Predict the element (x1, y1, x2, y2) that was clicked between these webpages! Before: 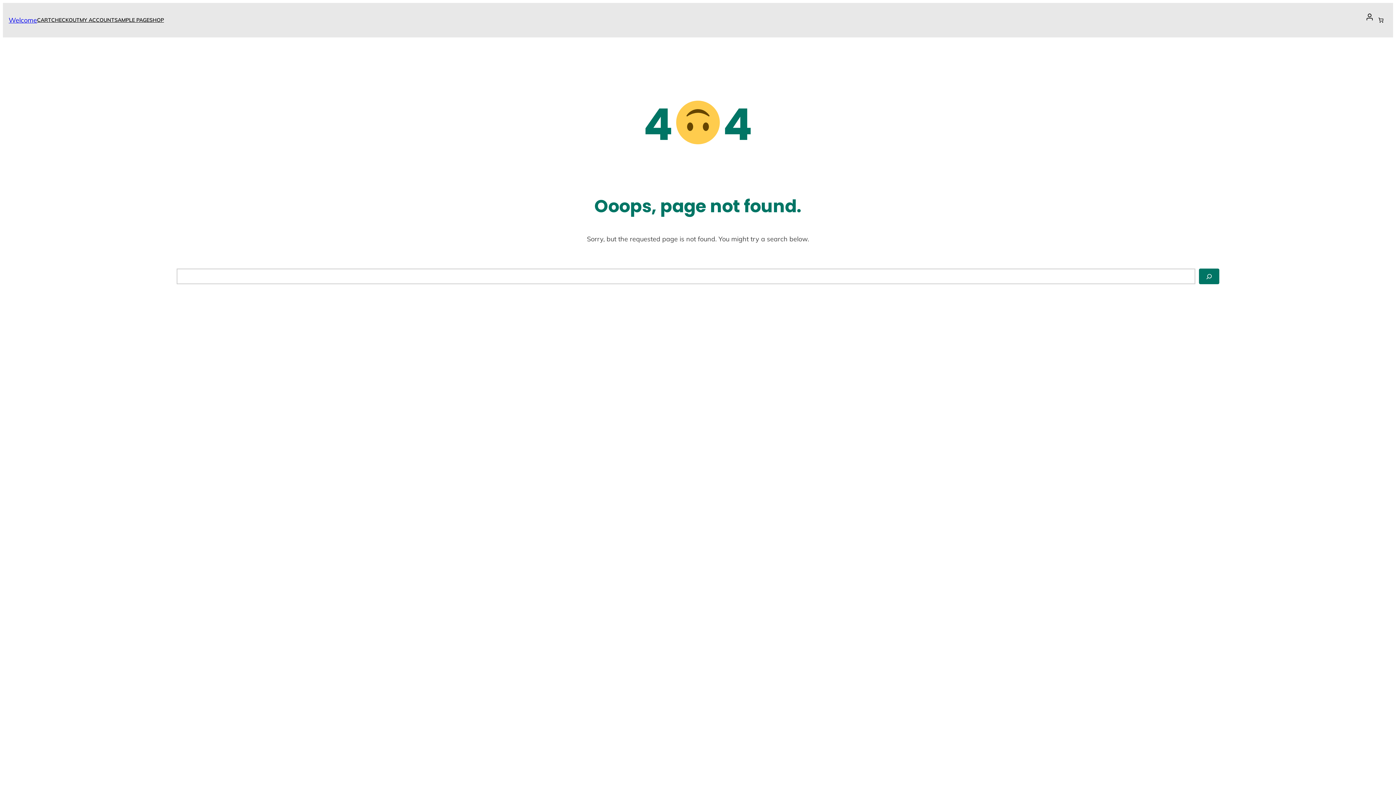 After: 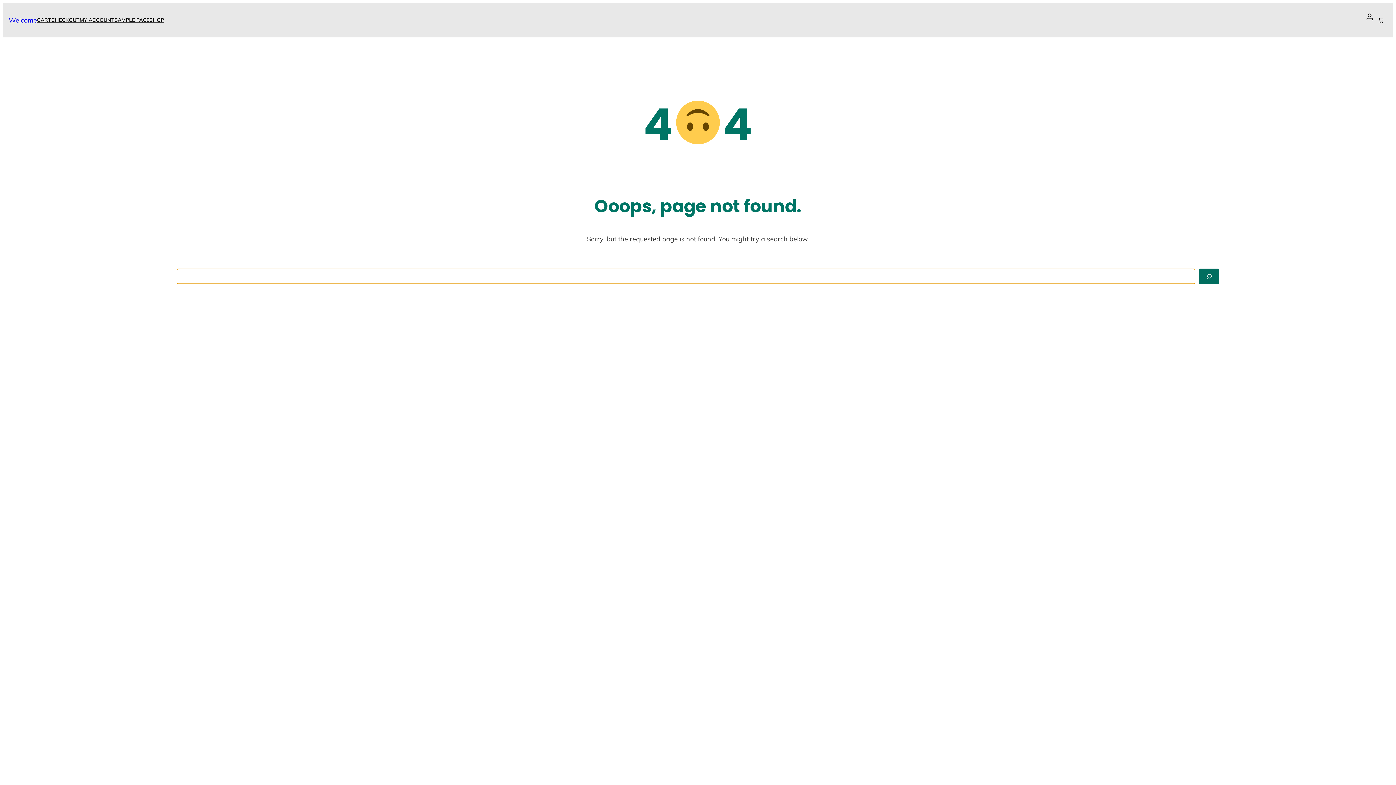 Action: label: Search bbox: (1199, 268, 1219, 284)